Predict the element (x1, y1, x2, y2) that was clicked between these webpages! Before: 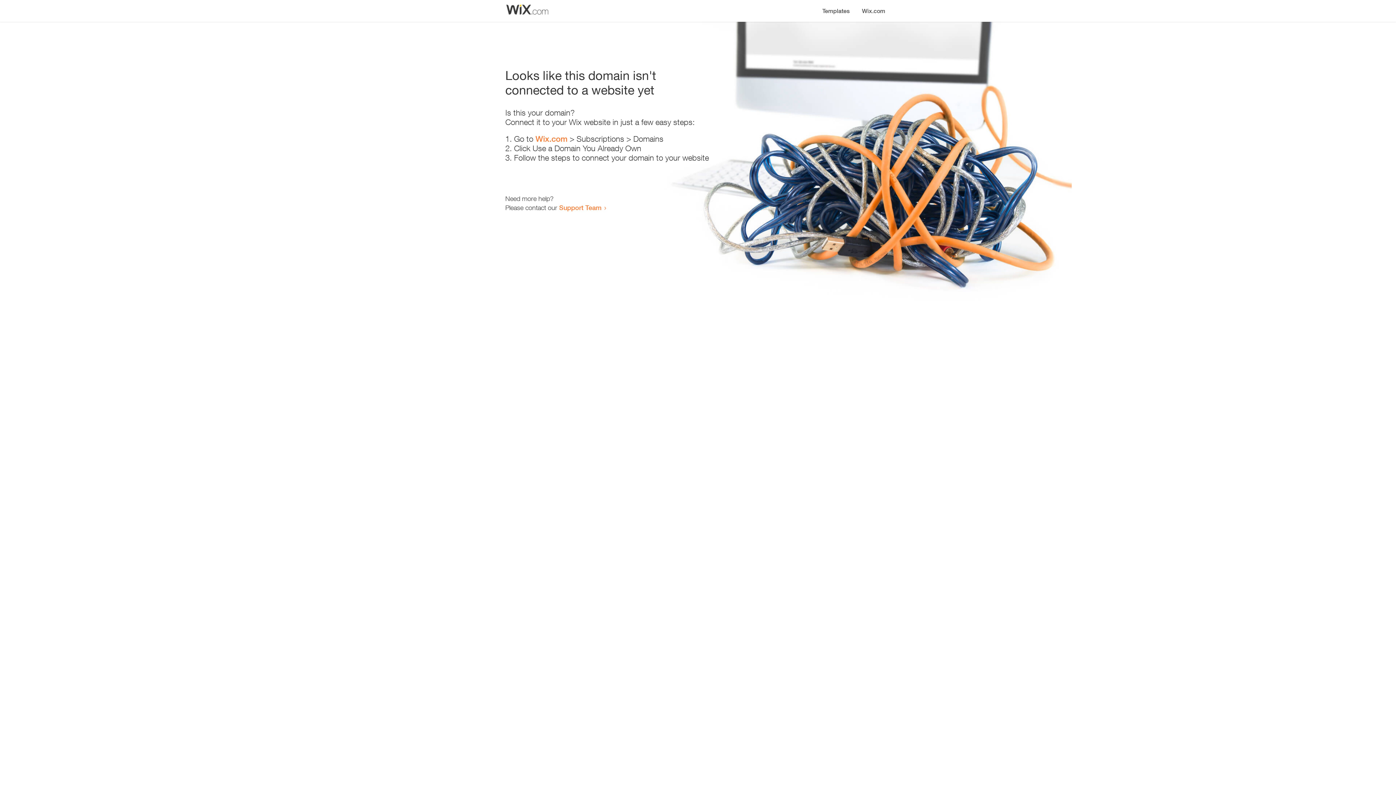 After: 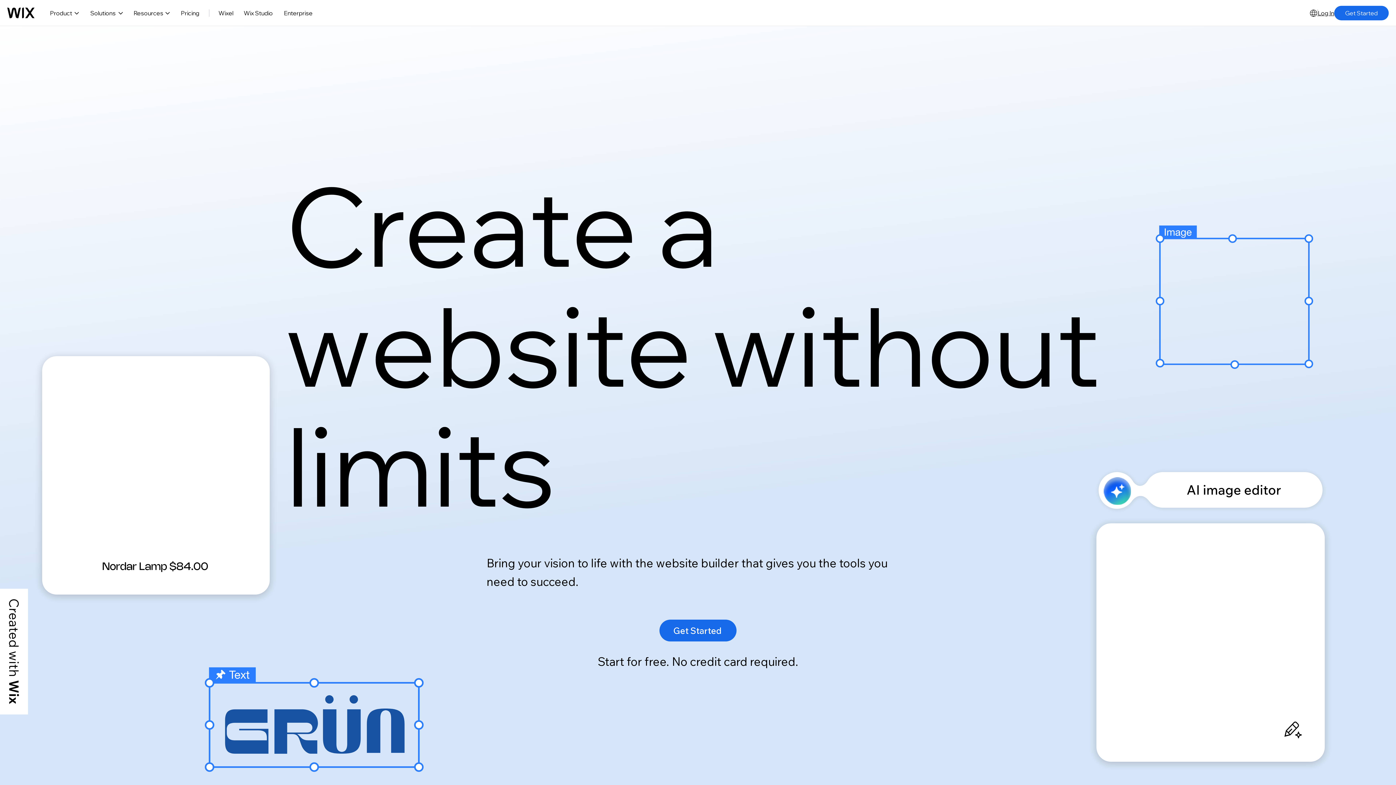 Action: bbox: (856, 0, 890, 14) label: Wix.com